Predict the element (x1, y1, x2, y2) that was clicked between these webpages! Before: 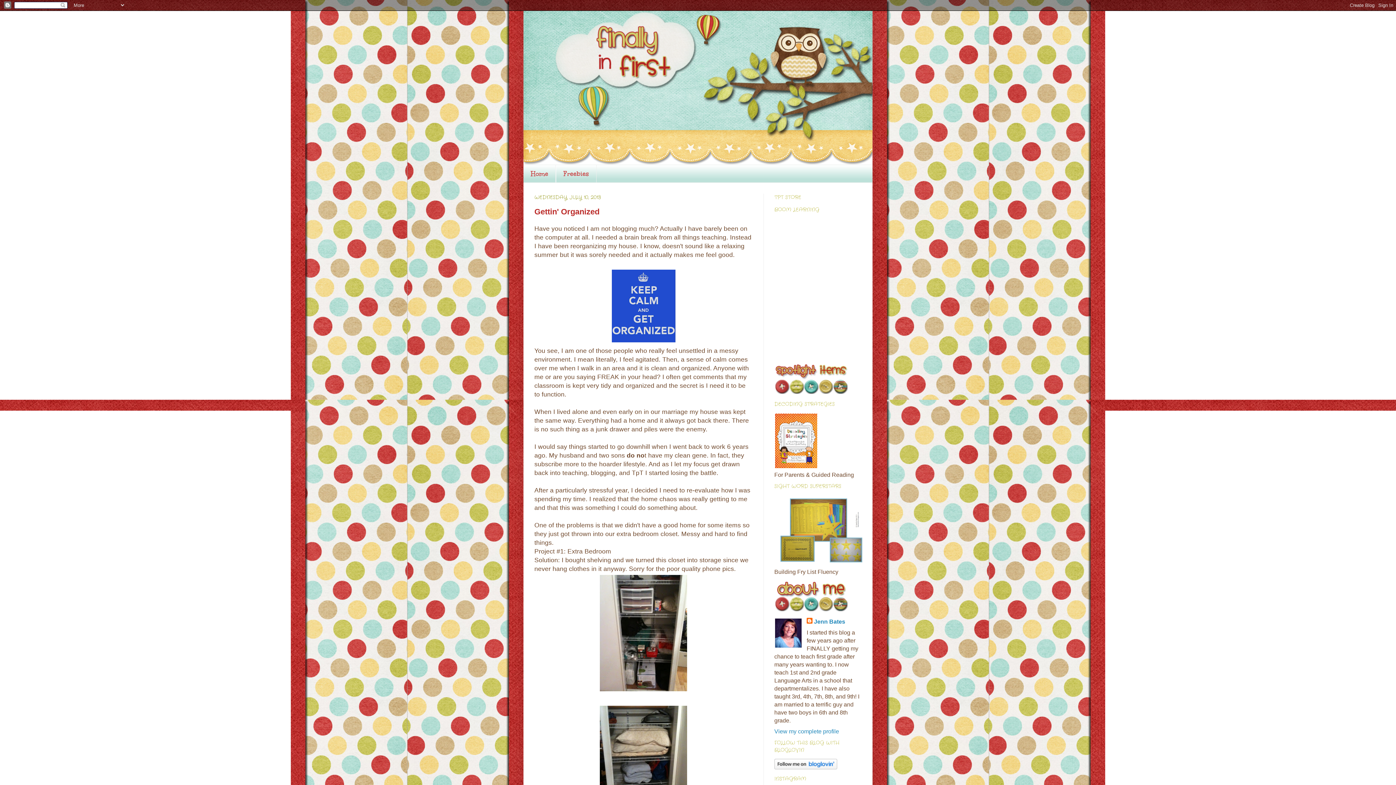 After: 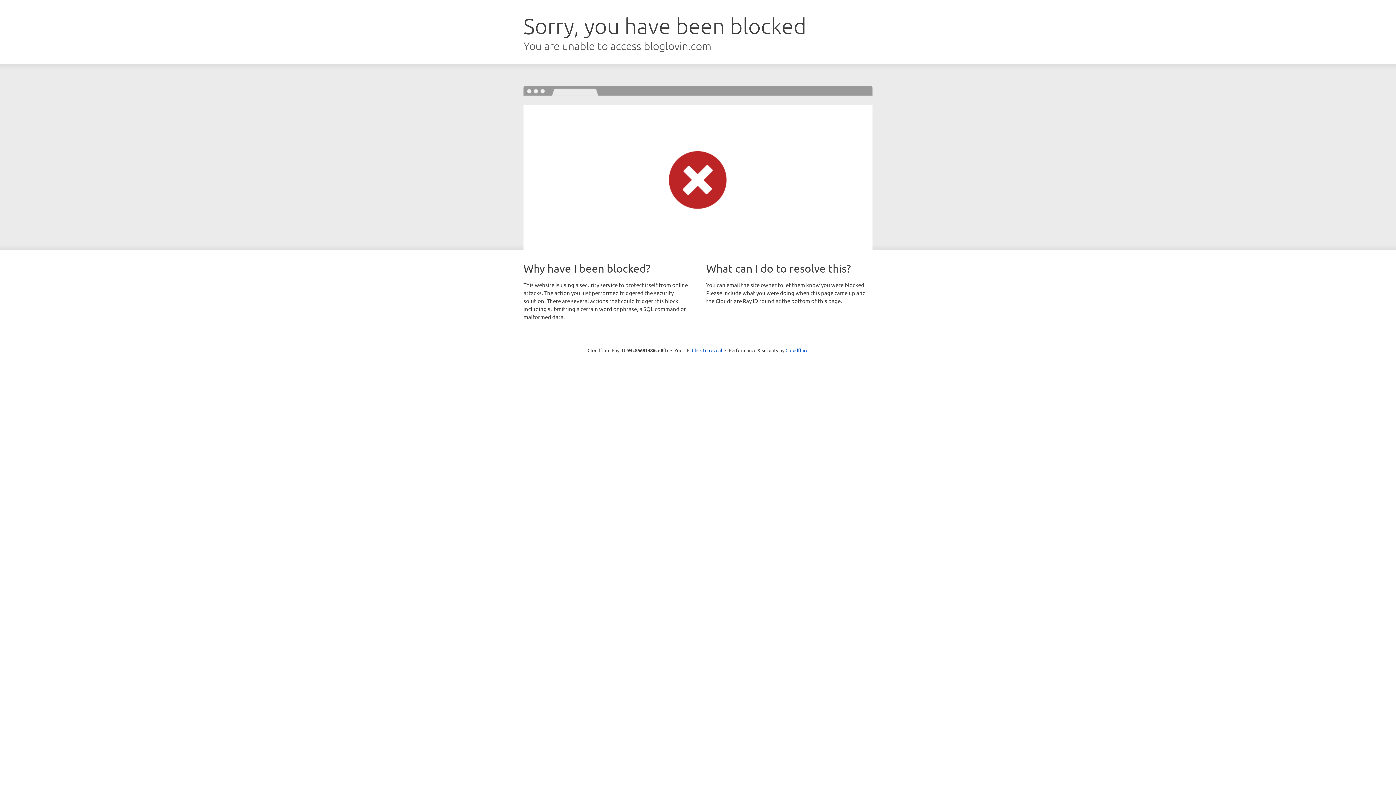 Action: bbox: (774, 764, 837, 770)